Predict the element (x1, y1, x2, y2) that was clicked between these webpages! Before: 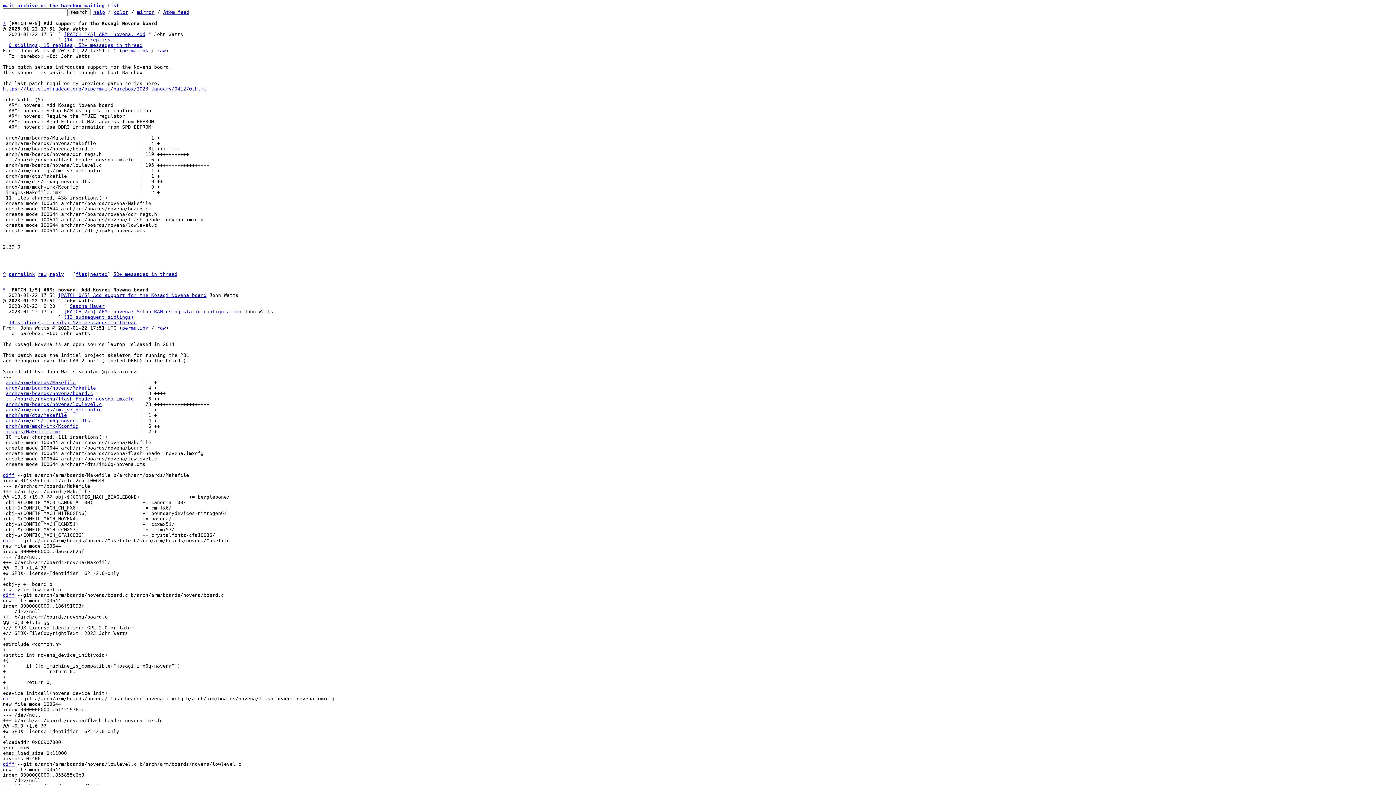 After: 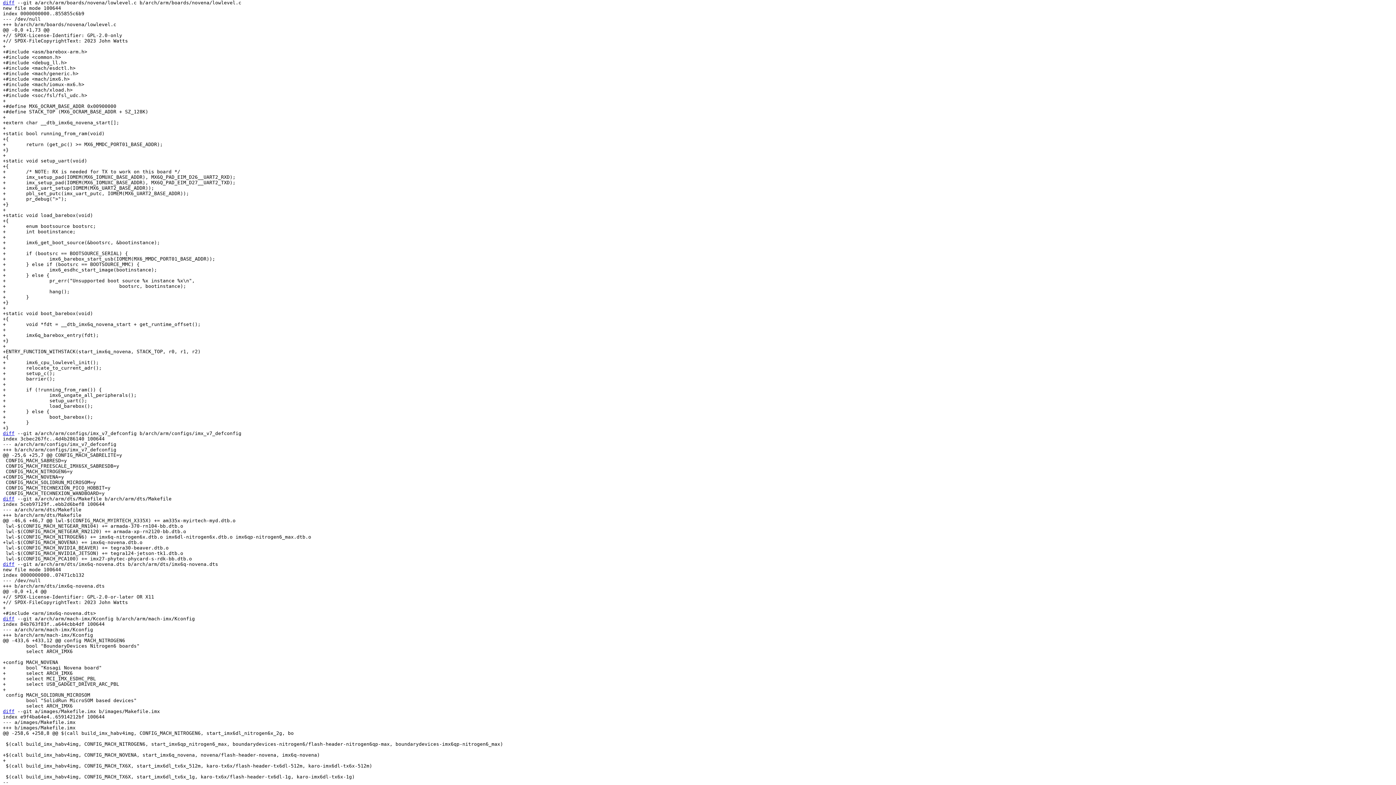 Action: label: arch/arm/boards/novena/lowlevel.c bbox: (5, 401, 101, 407)